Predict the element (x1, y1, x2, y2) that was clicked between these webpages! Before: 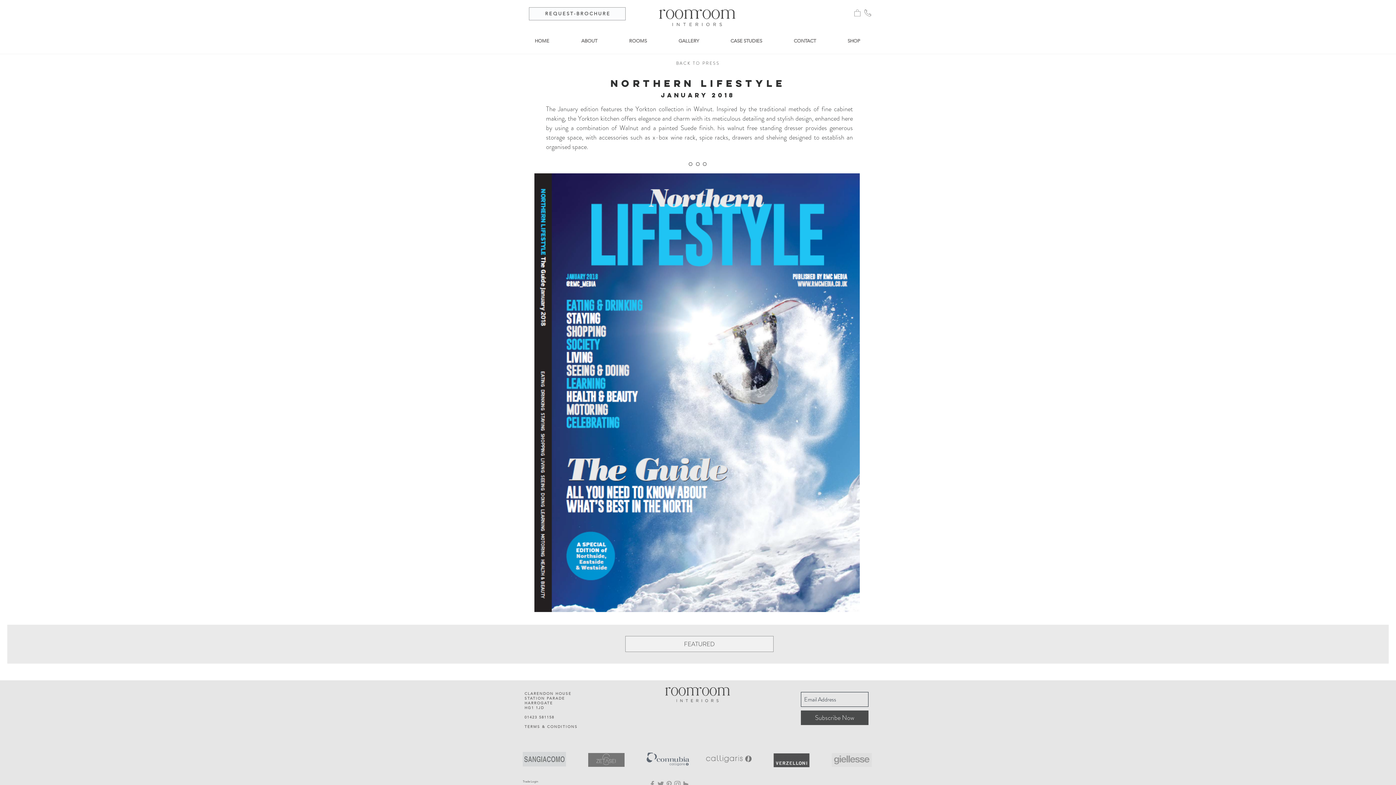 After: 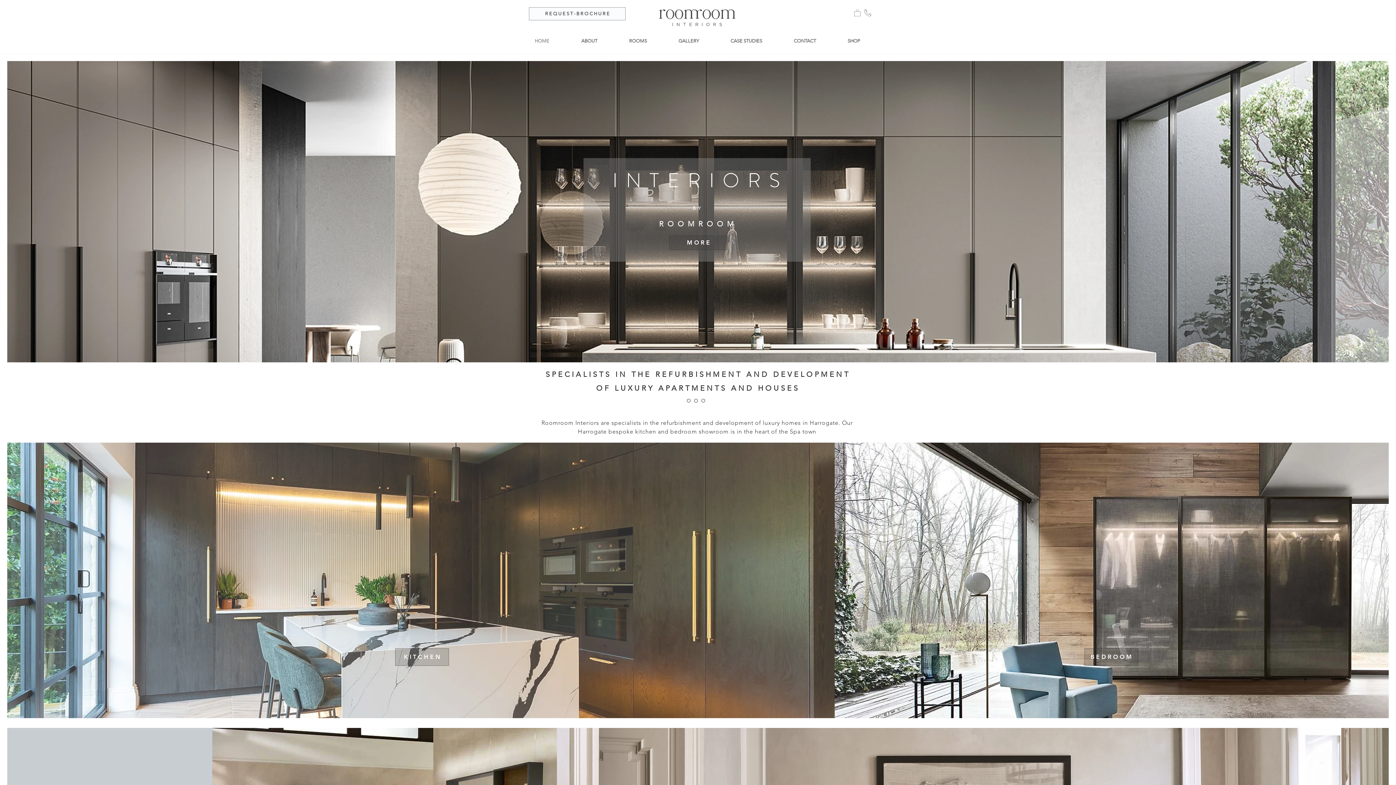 Action: bbox: (658, 9, 735, 26)